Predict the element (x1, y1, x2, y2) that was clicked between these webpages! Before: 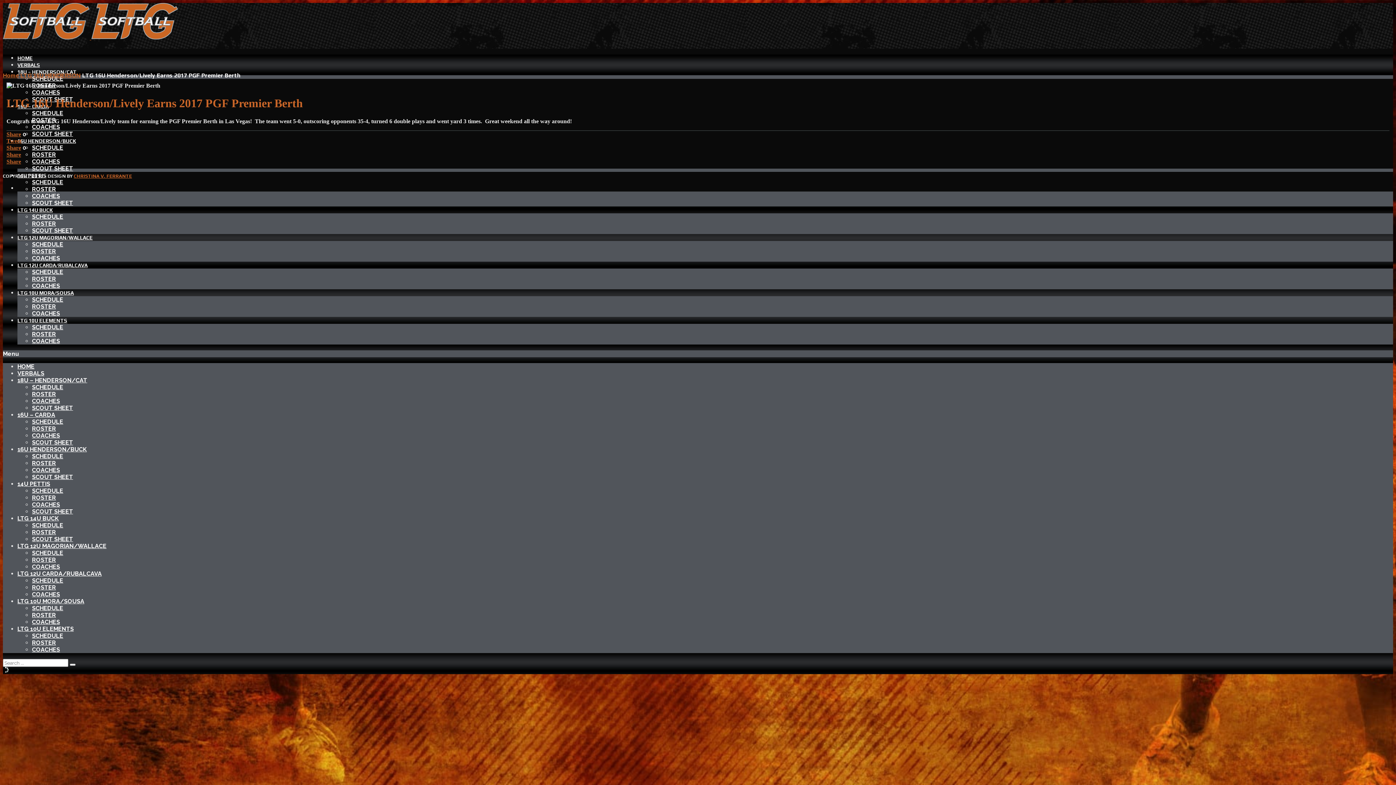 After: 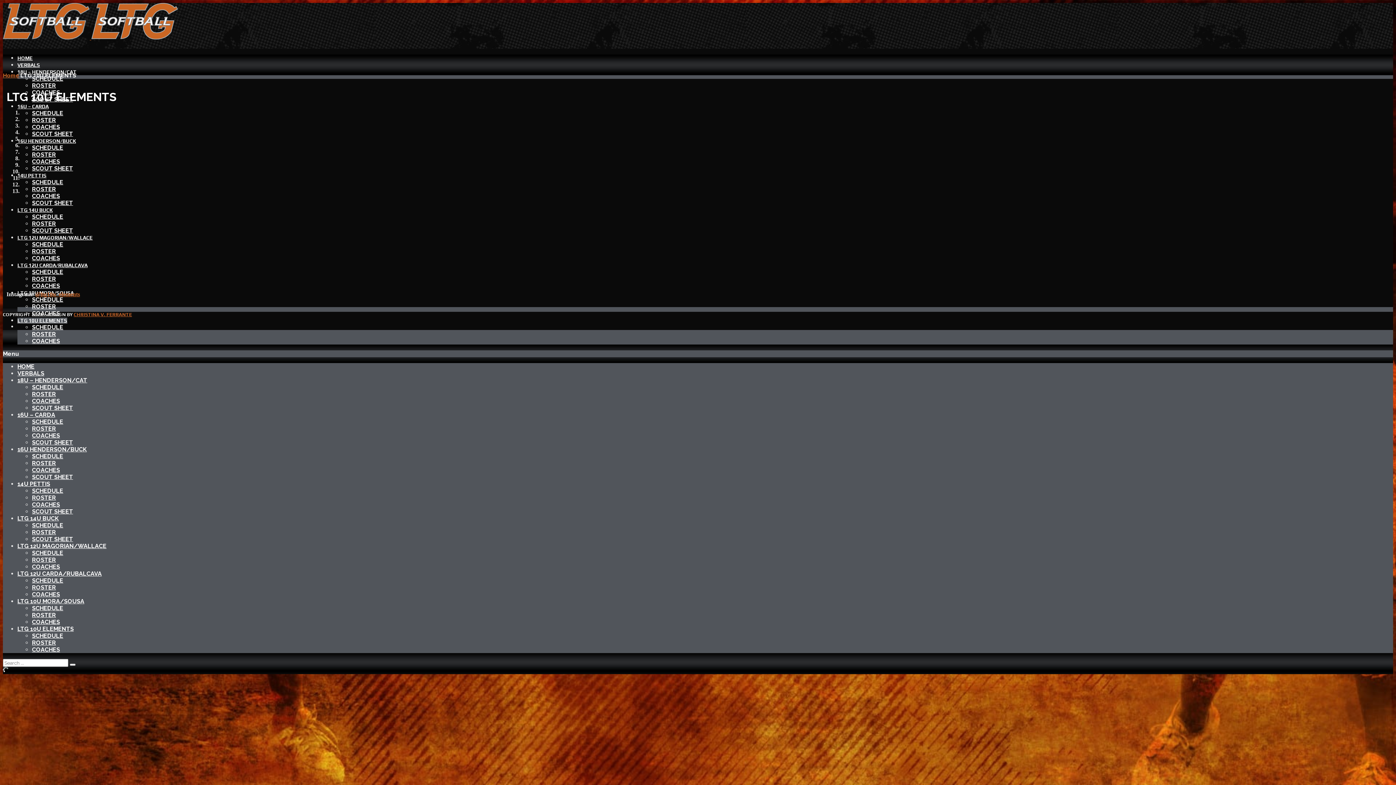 Action: label: LTG 10U ELEMENTS bbox: (17, 317, 67, 323)